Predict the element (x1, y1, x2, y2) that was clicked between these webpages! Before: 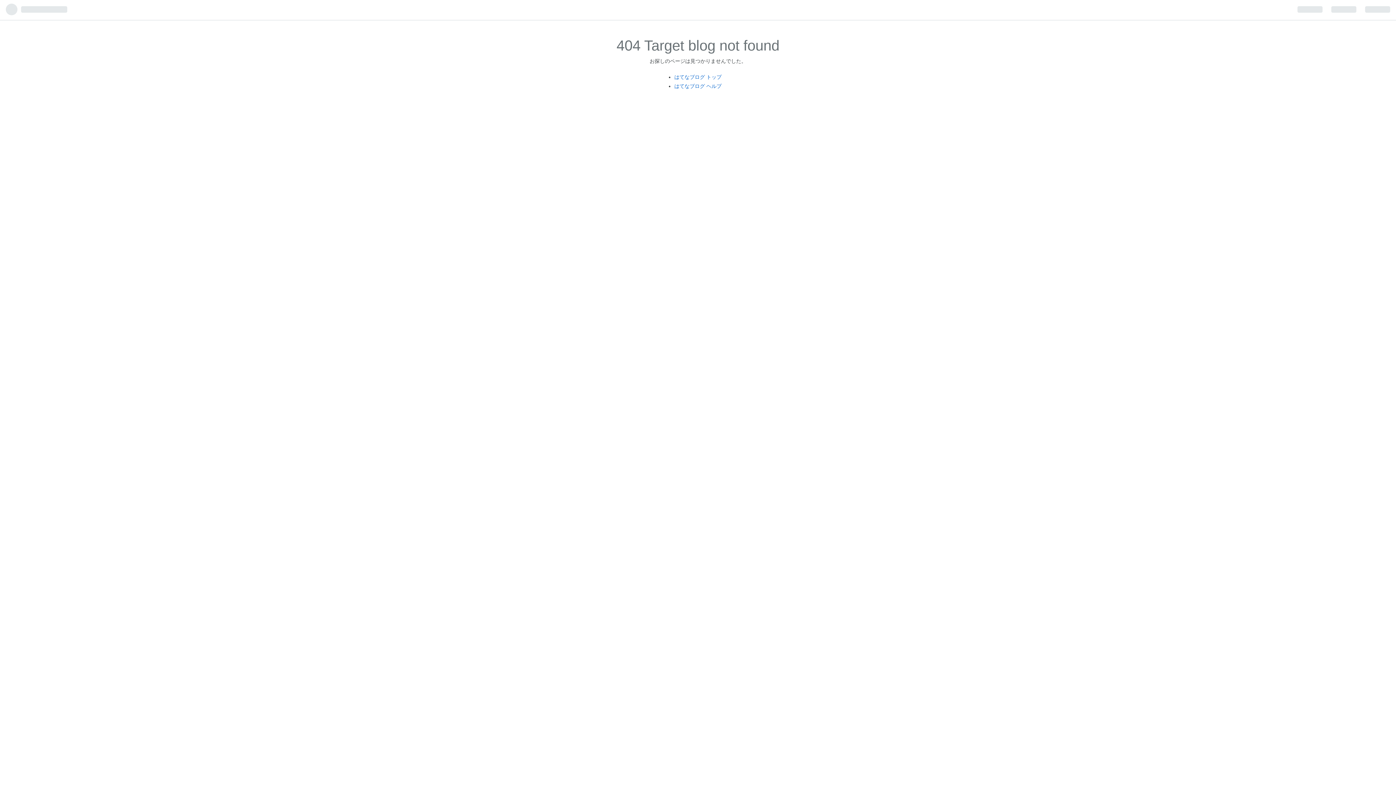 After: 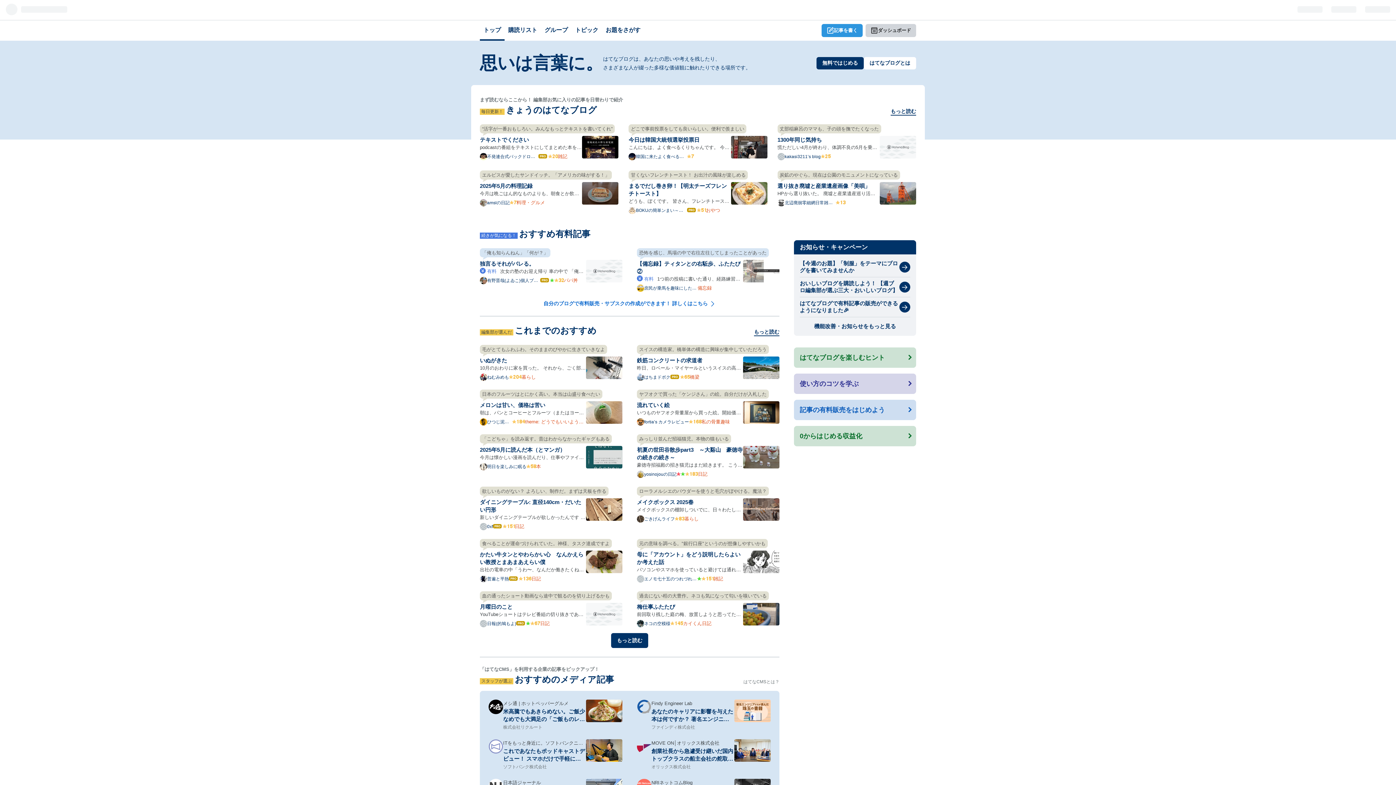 Action: label: はてなブログ トップ bbox: (674, 74, 721, 79)